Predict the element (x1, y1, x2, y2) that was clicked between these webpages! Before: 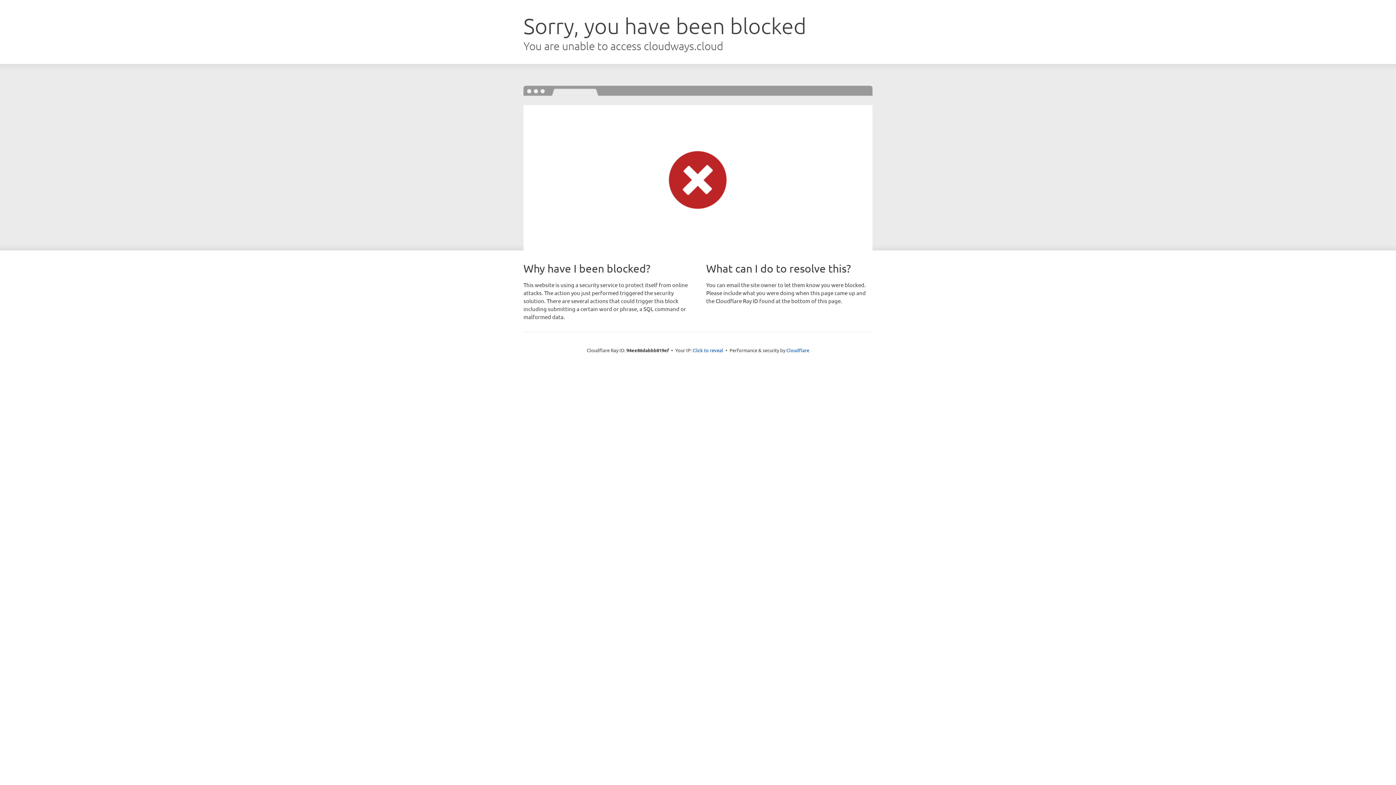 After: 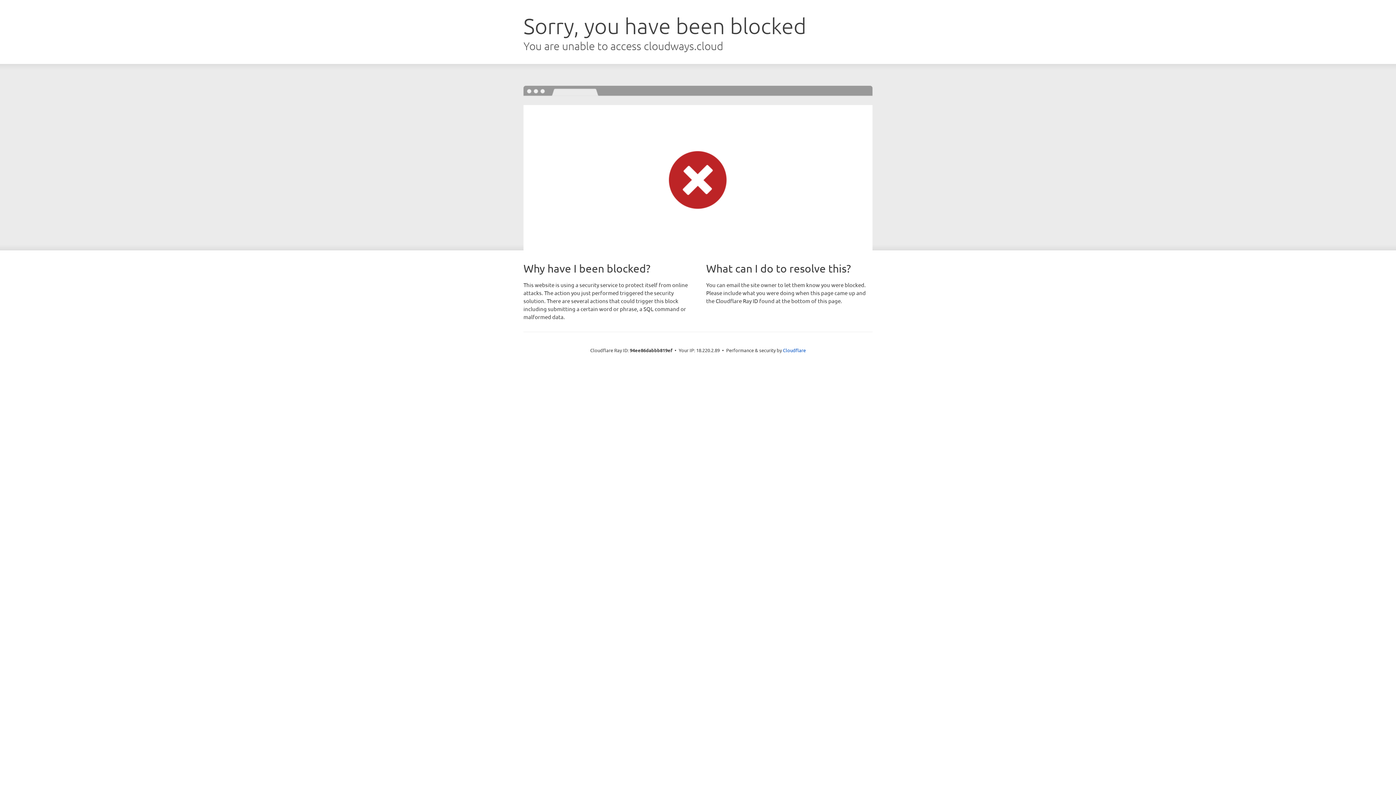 Action: bbox: (692, 346, 723, 353) label: Click to reveal